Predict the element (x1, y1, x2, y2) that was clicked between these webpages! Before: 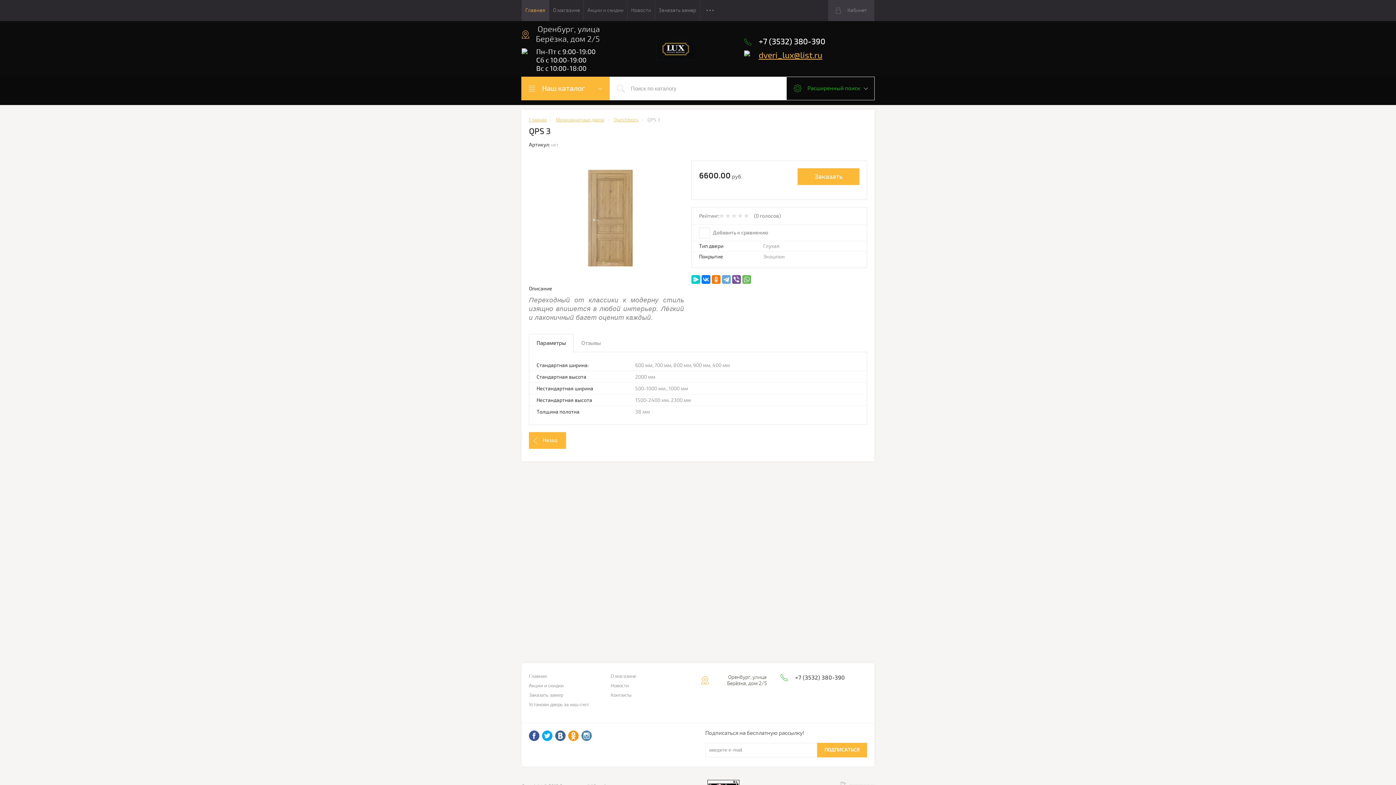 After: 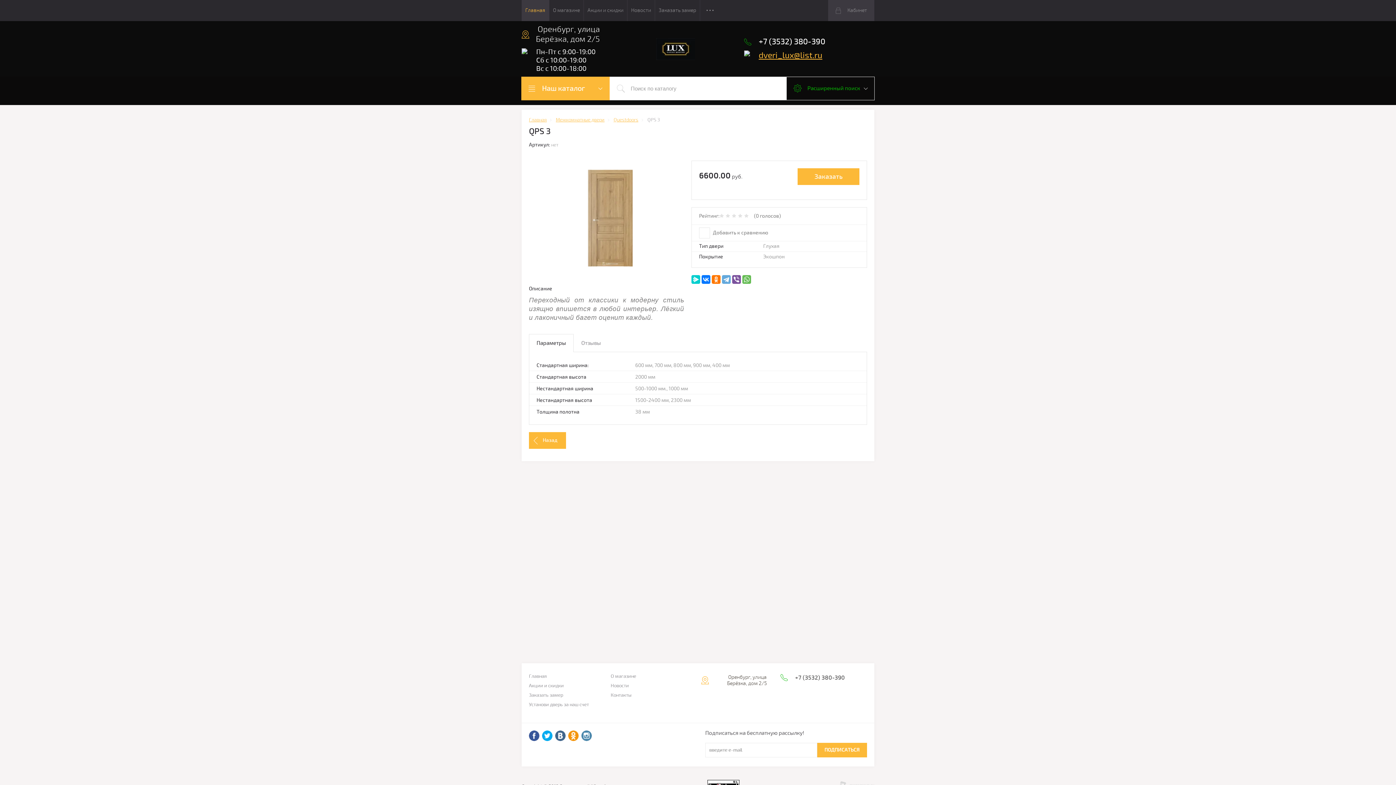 Action: bbox: (795, 674, 845, 681) label: +7 (3532) 380-390